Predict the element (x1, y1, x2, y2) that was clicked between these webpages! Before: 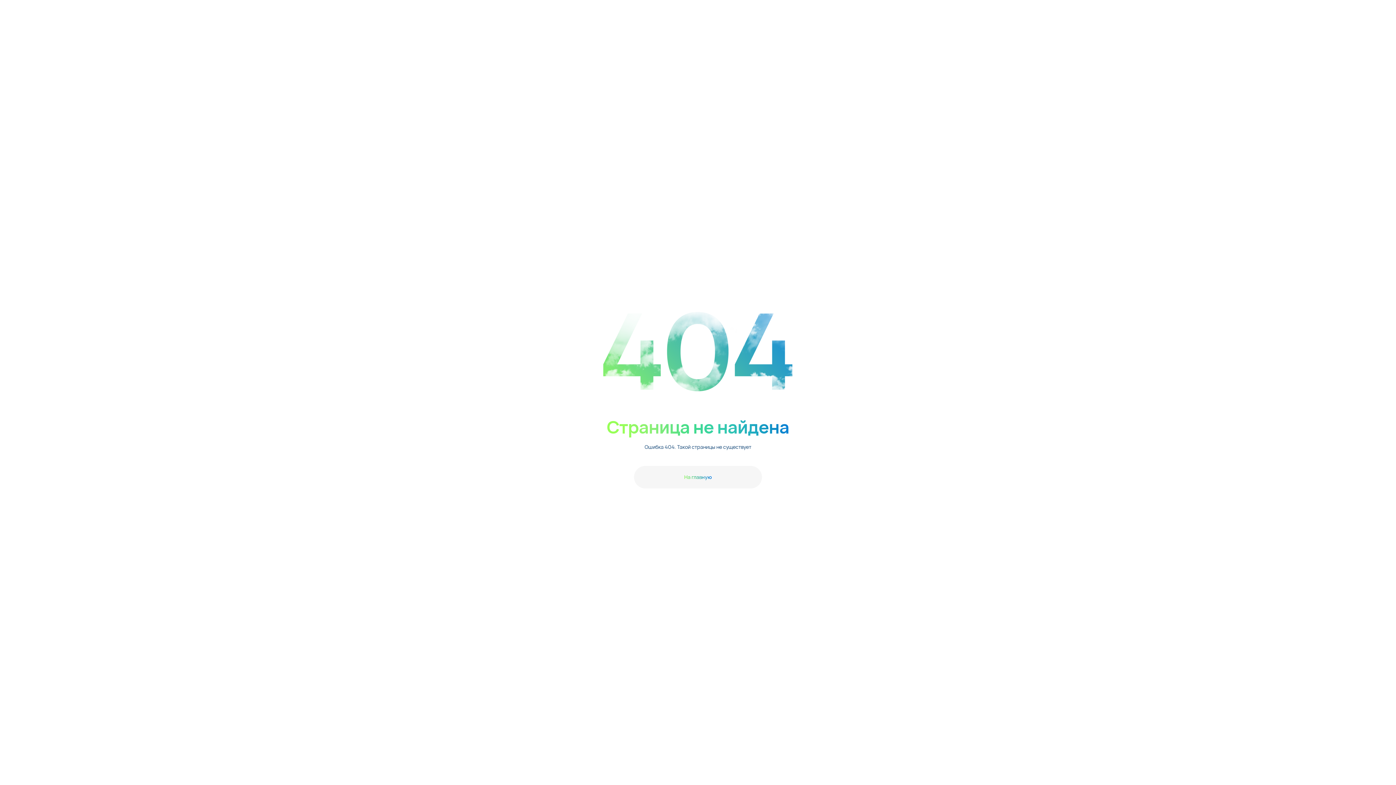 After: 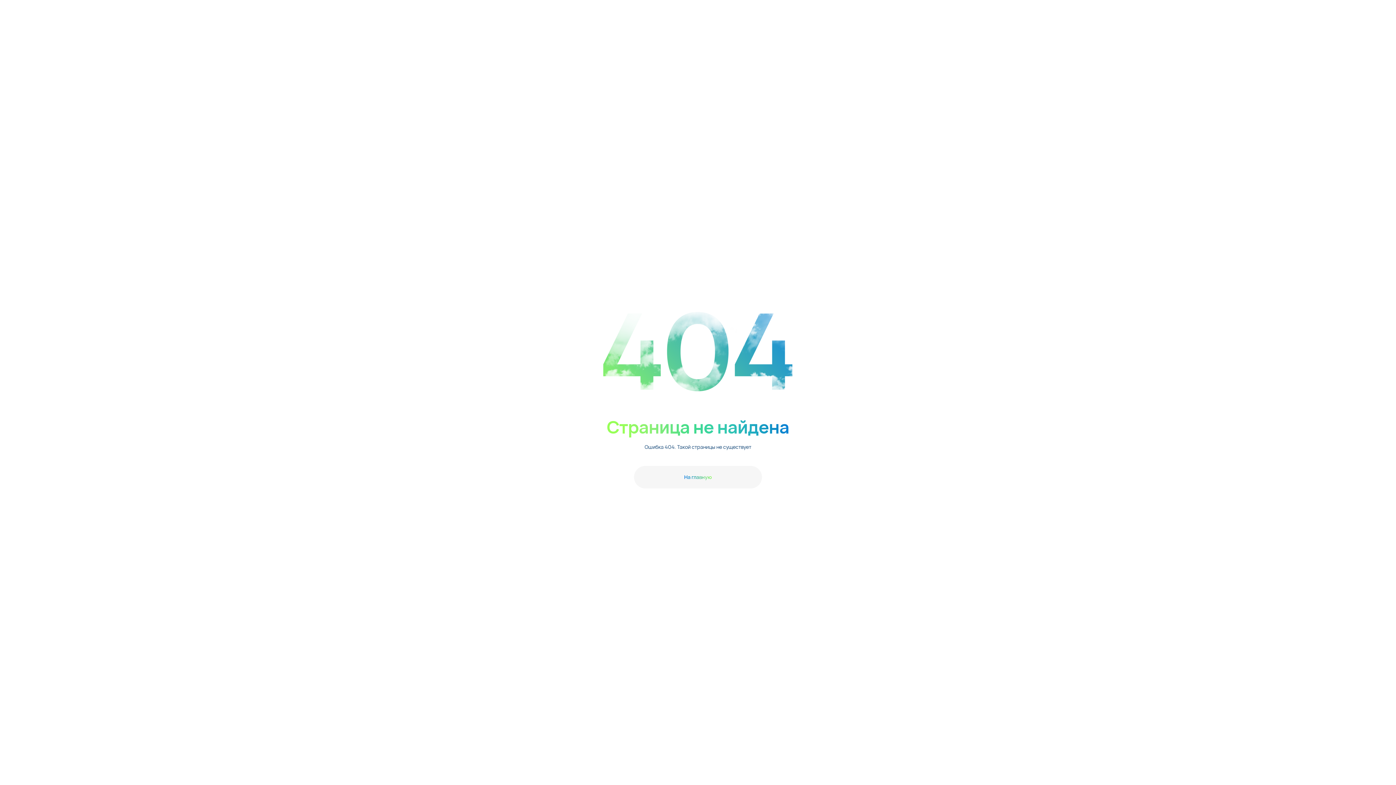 Action: label: На главную bbox: (634, 466, 762, 488)